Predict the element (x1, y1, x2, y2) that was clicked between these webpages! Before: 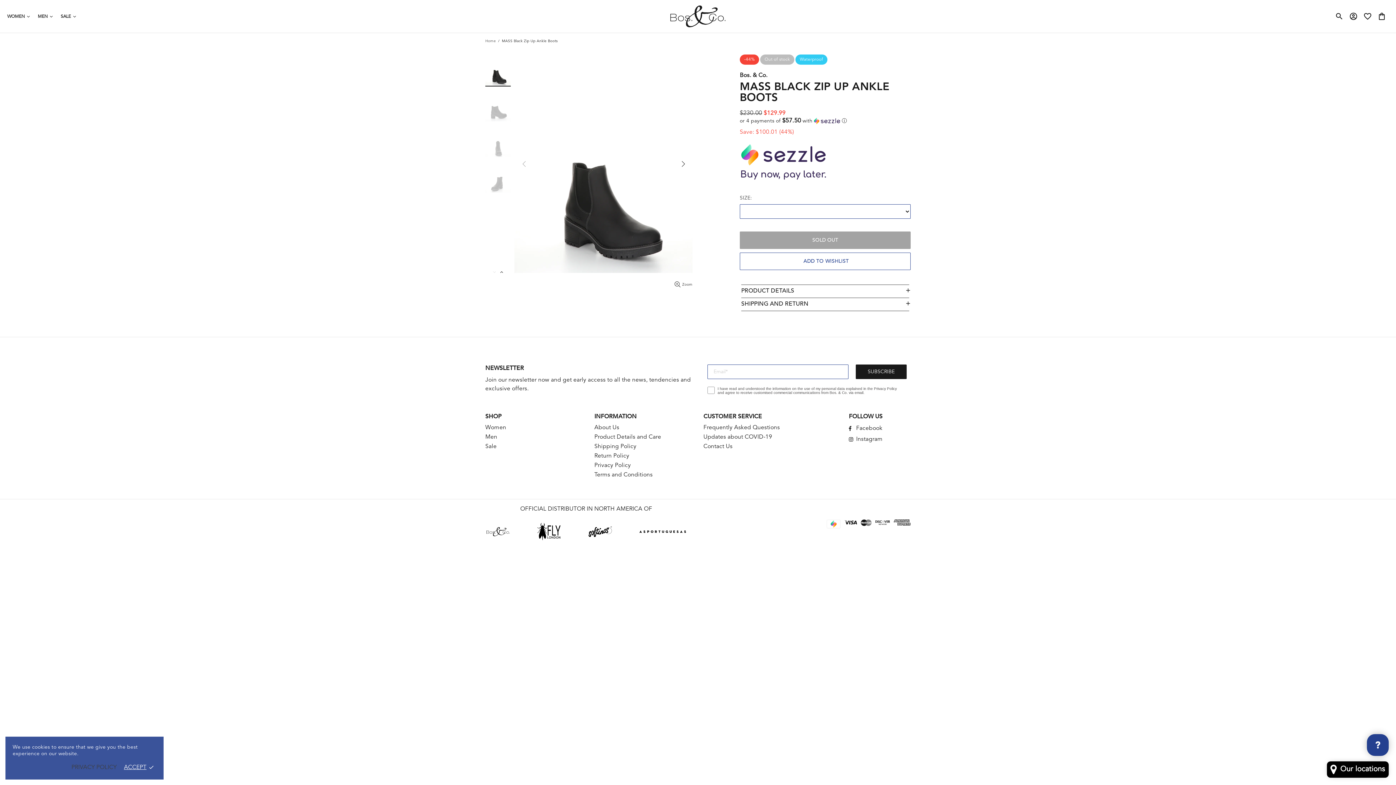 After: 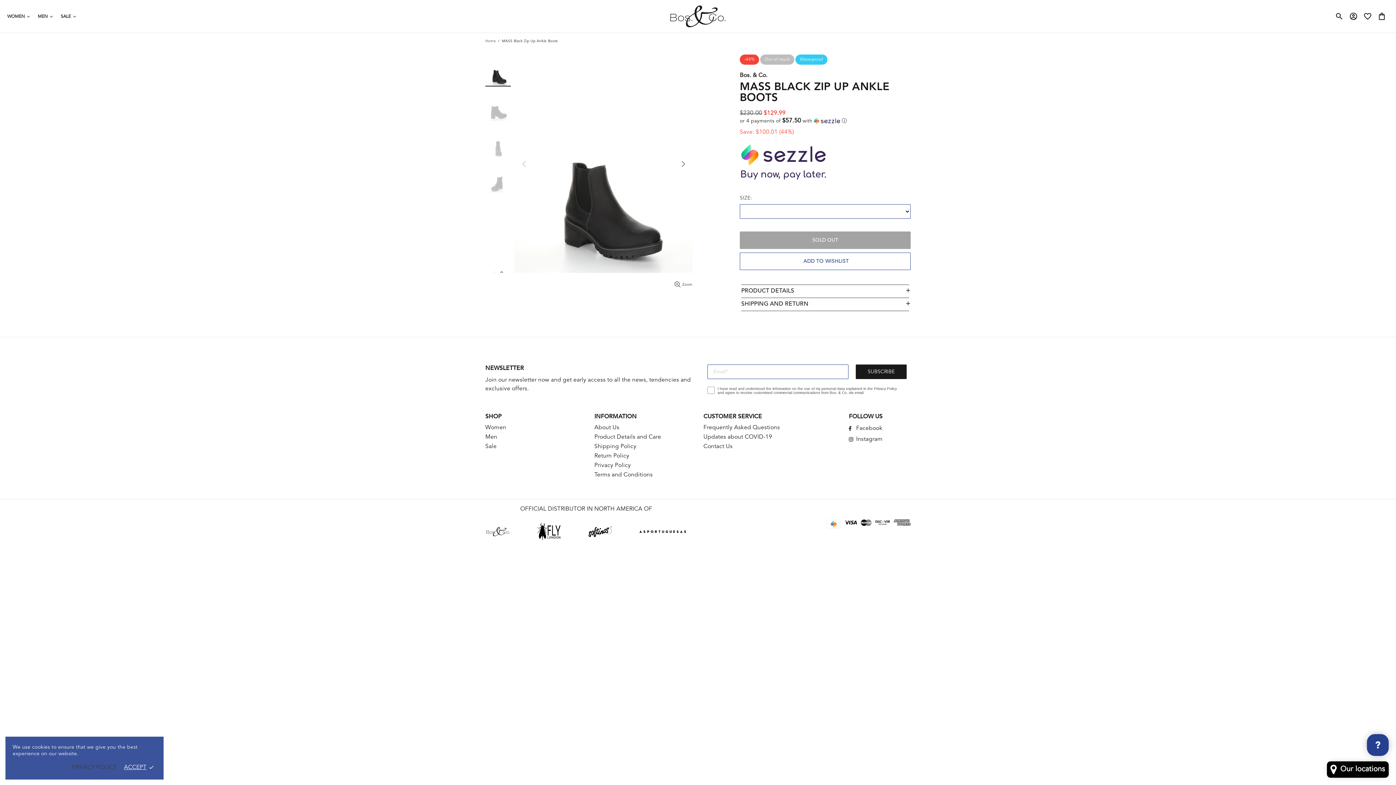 Action: label: Sale bbox: (485, 443, 496, 450)